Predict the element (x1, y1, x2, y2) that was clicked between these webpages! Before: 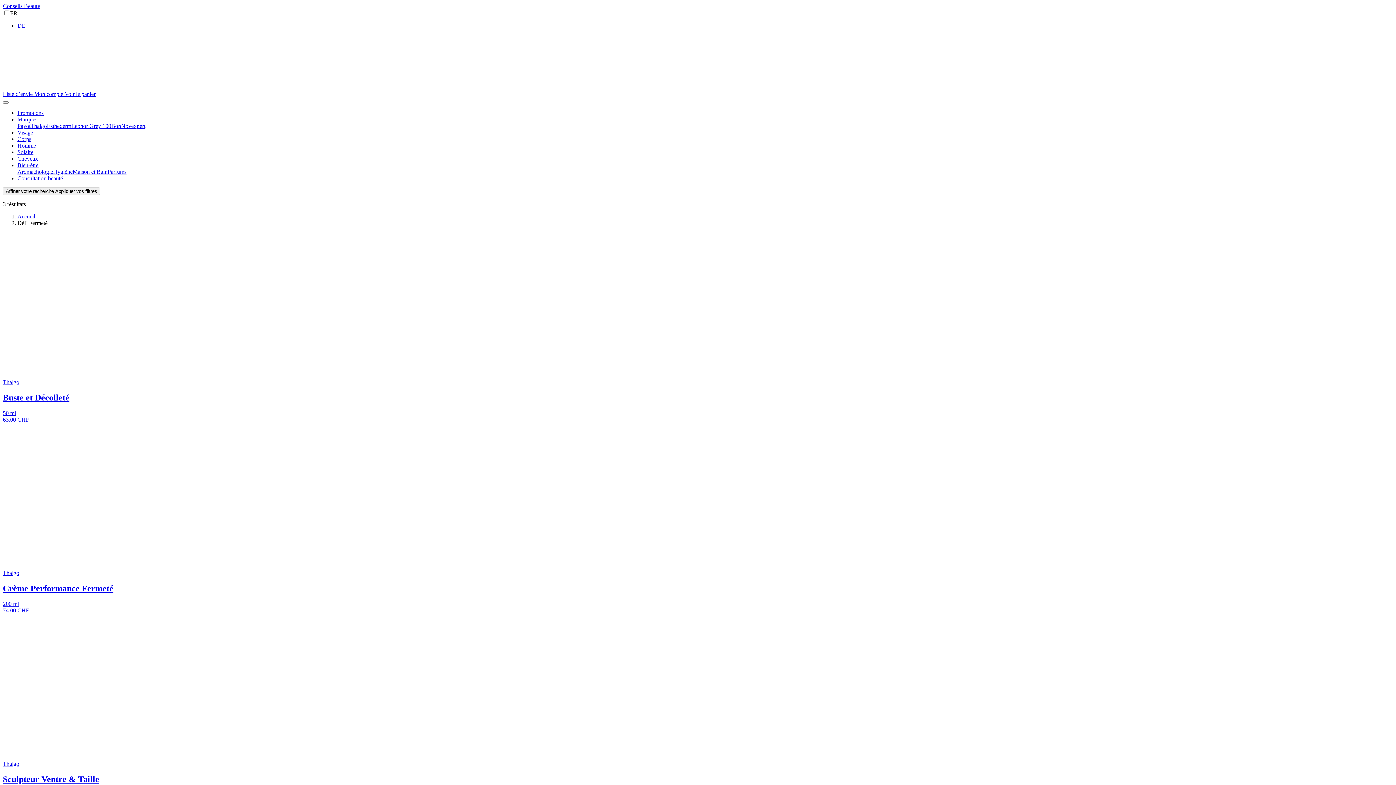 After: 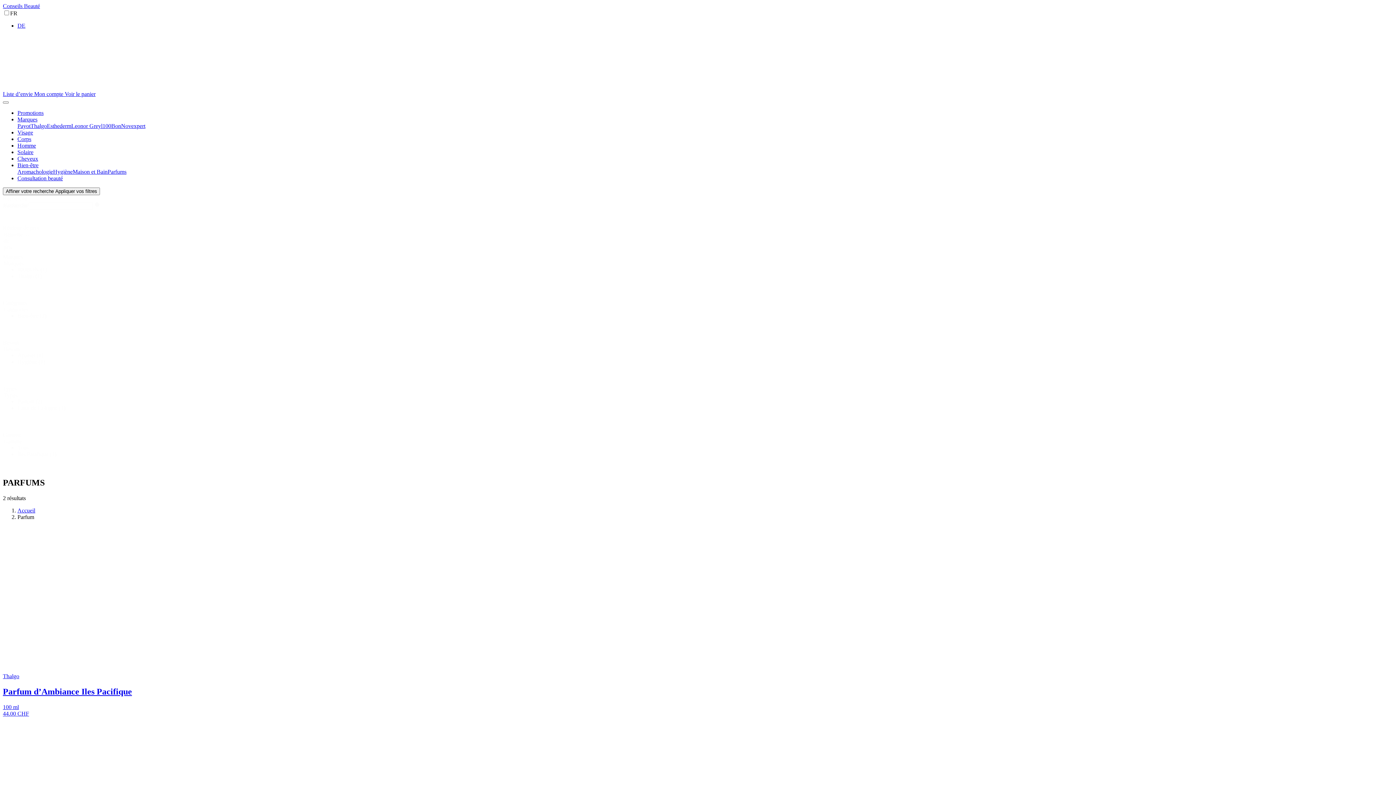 Action: bbox: (107, 168, 126, 174) label: Parfums